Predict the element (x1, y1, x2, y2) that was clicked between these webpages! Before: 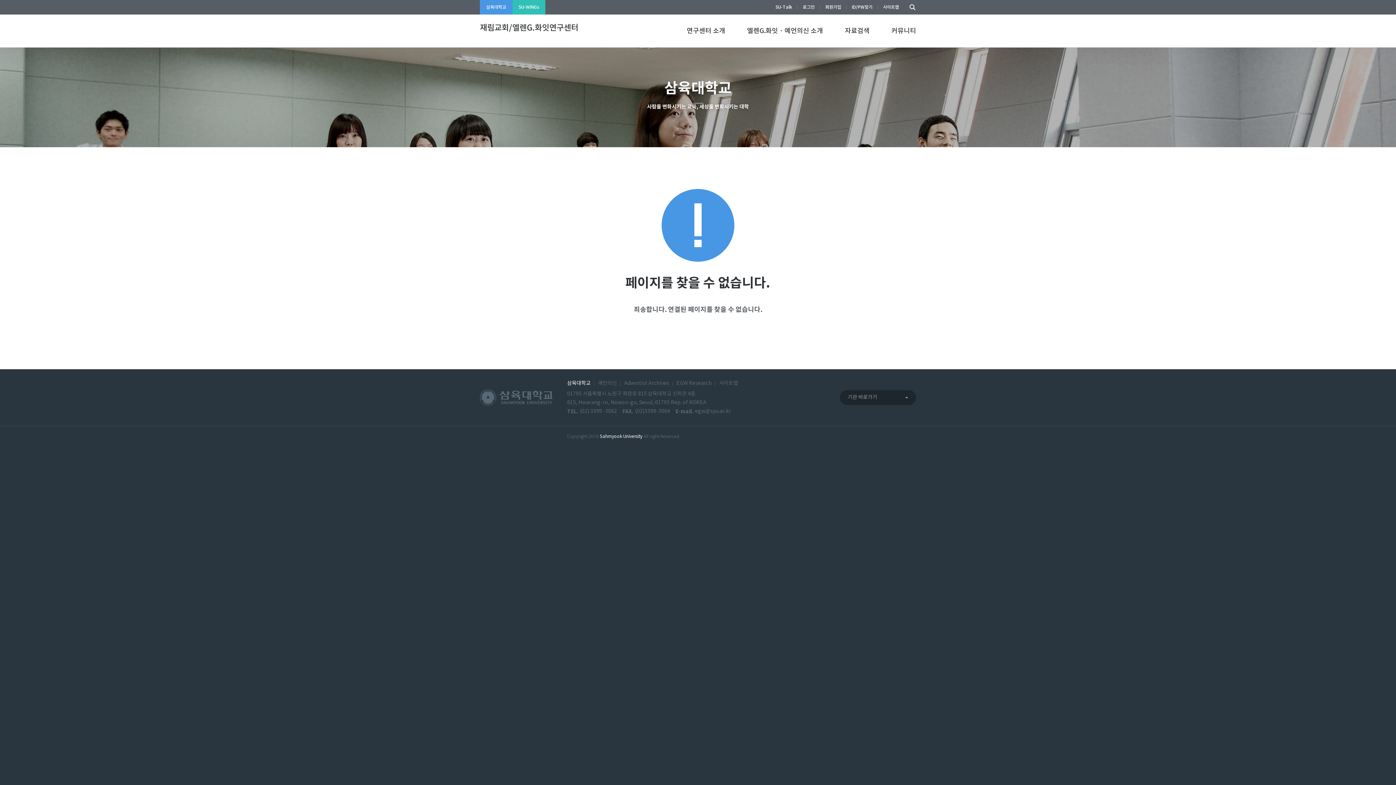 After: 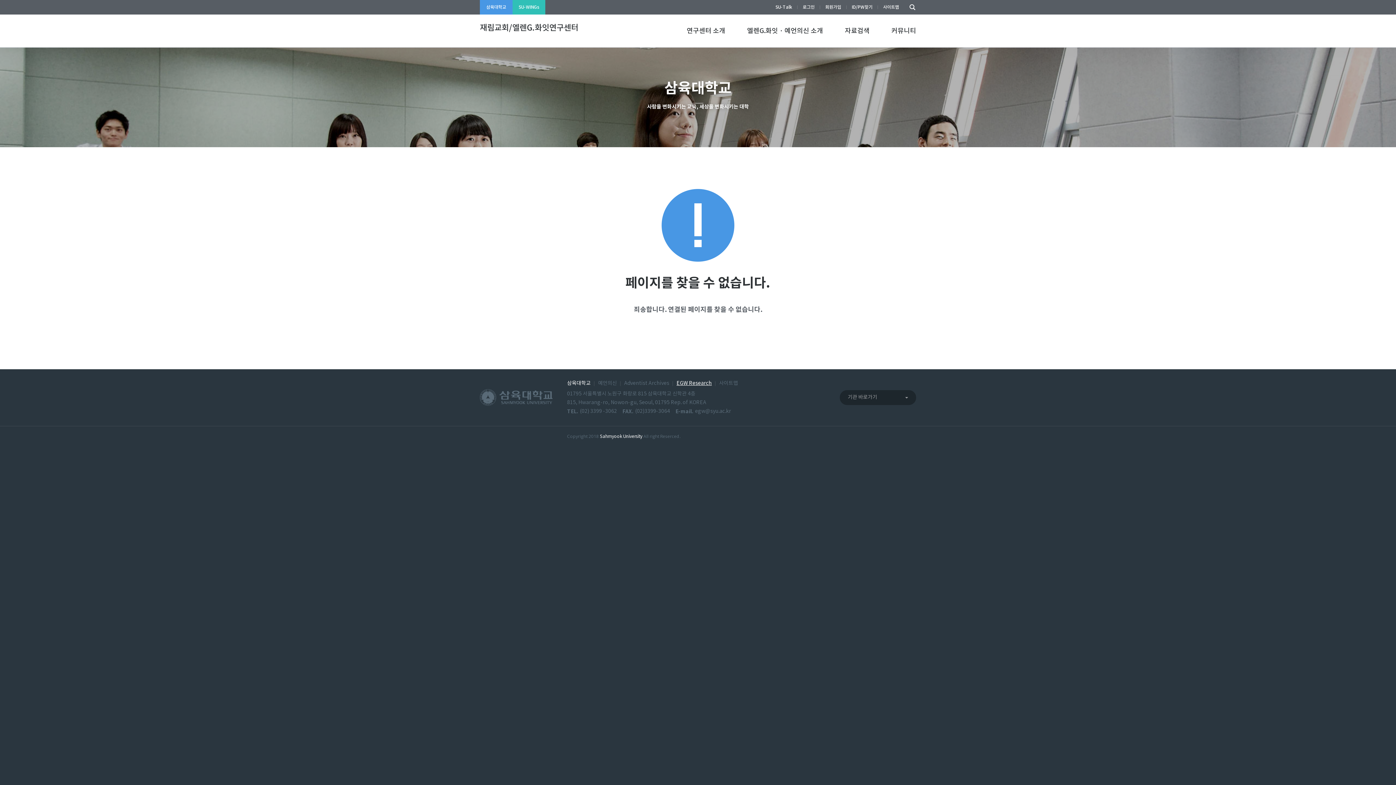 Action: bbox: (676, 380, 712, 387) label: EGW Research